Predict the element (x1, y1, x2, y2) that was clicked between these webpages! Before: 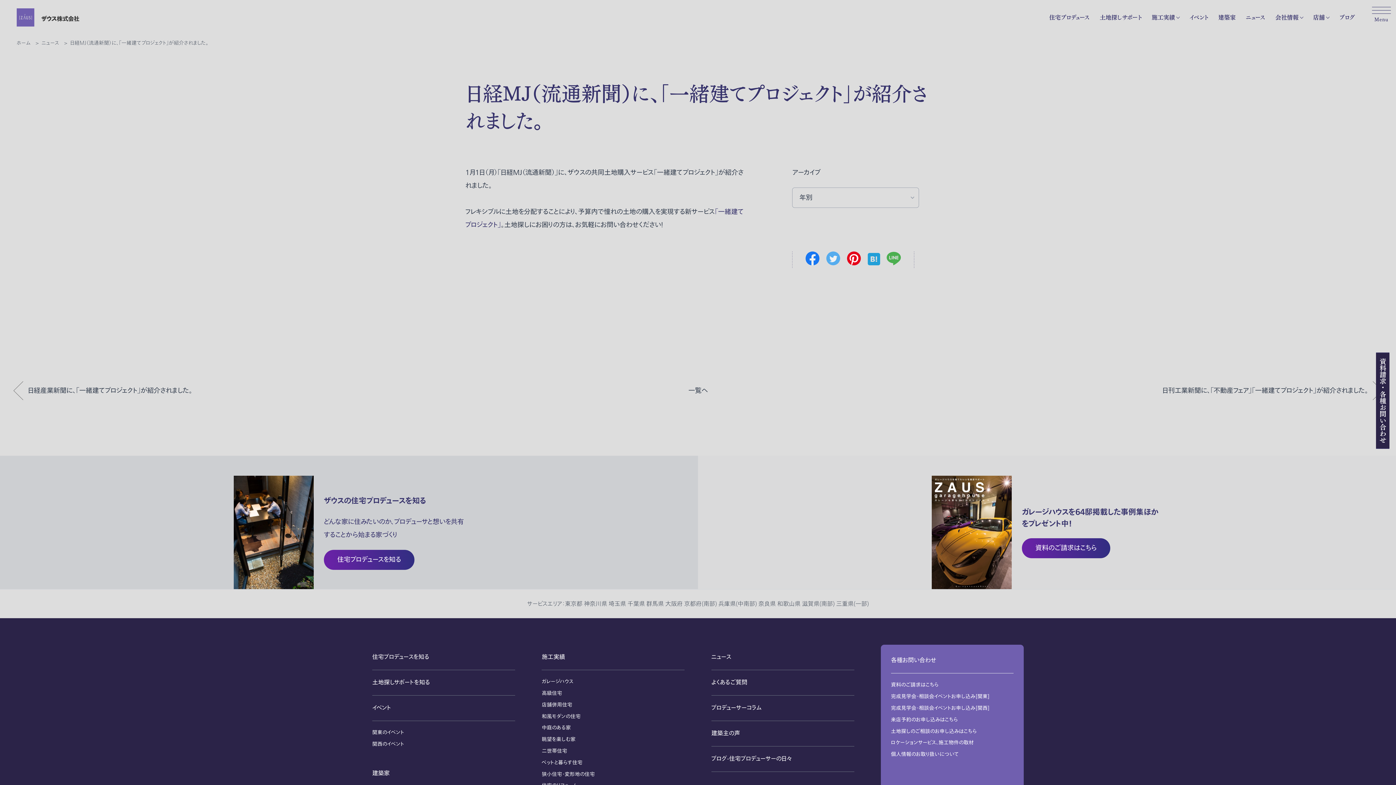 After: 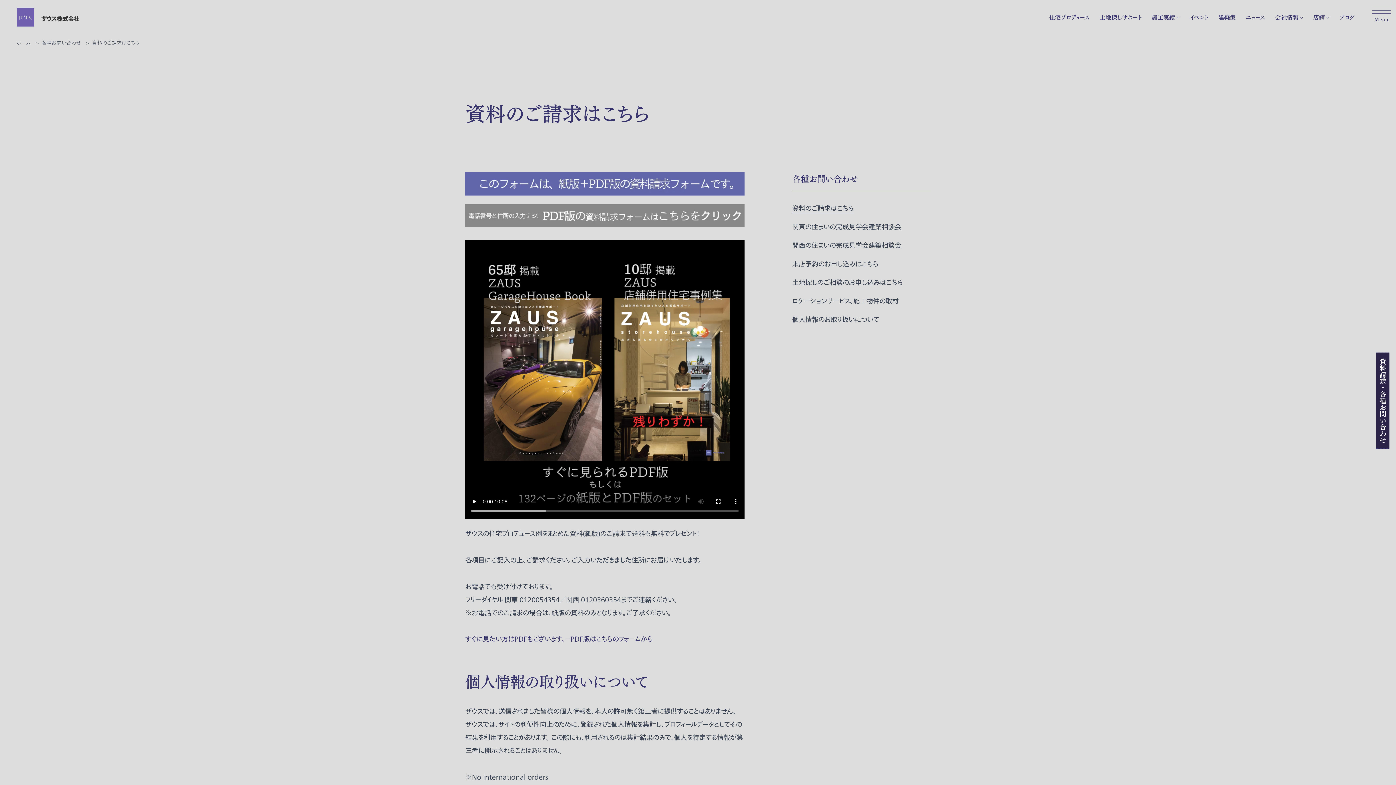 Action: label: ガレージハウスを64邸掲載した事例集ほかをプレゼント中！
資料のご請求はこちら bbox: (698, 455, 1396, 589)